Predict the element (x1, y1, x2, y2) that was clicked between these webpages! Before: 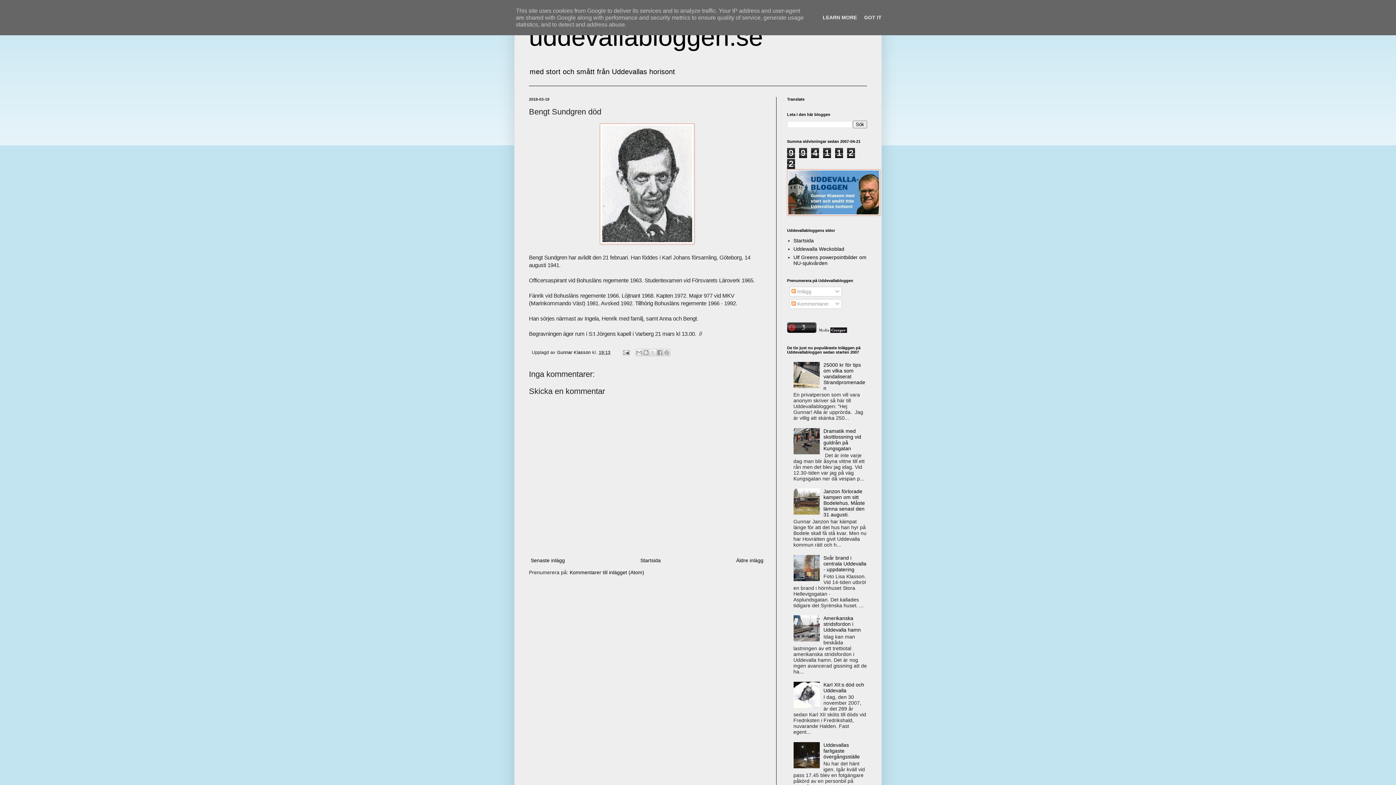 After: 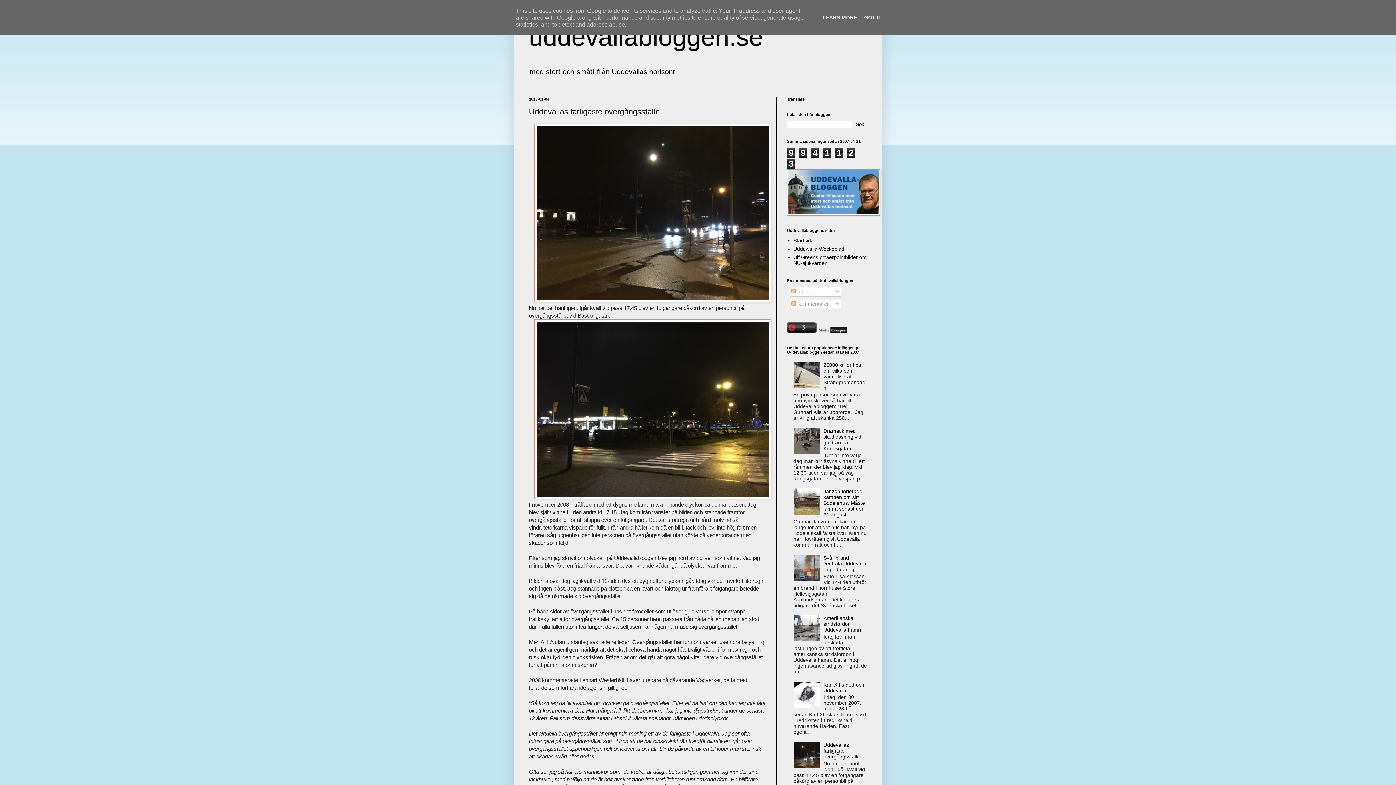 Action: label: Uddevallas farligaste övergångsställe bbox: (823, 742, 860, 759)